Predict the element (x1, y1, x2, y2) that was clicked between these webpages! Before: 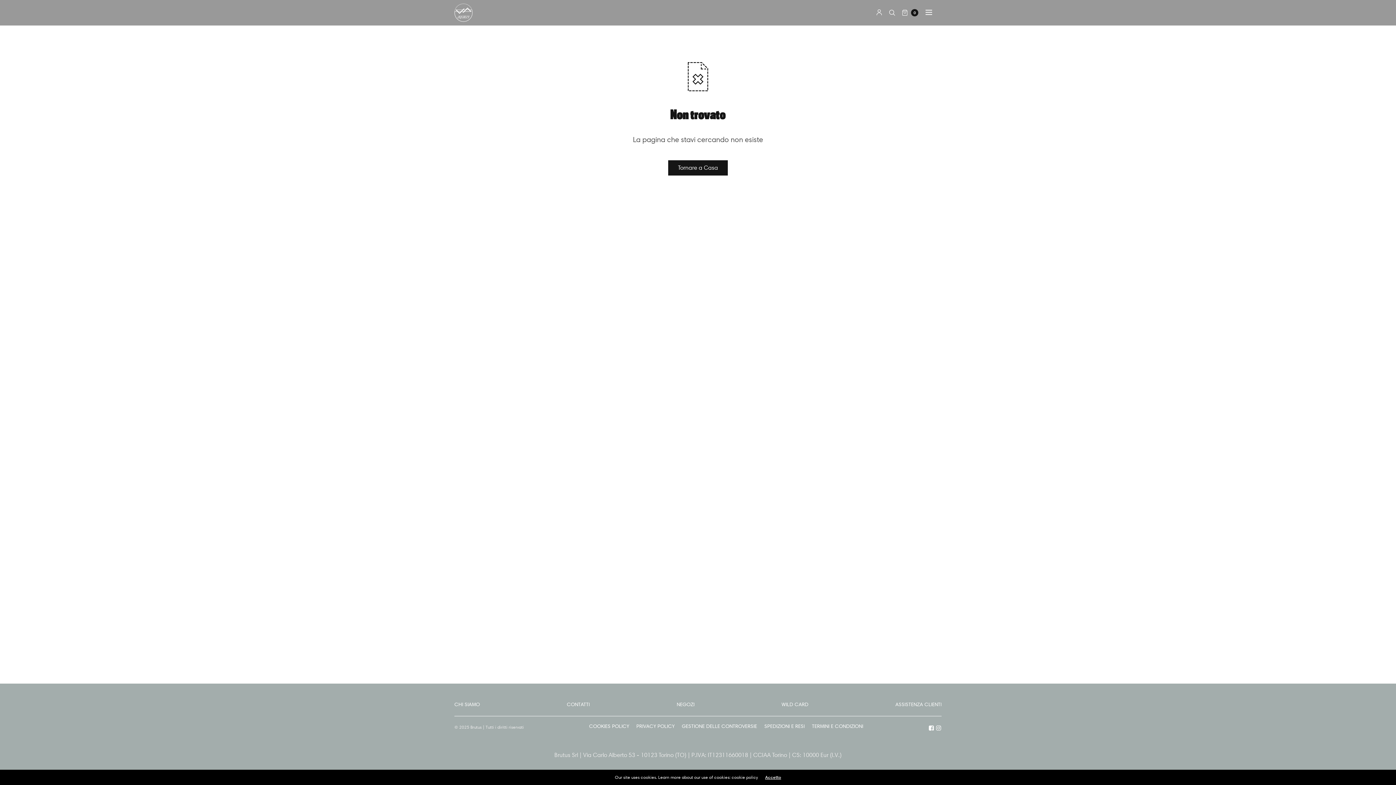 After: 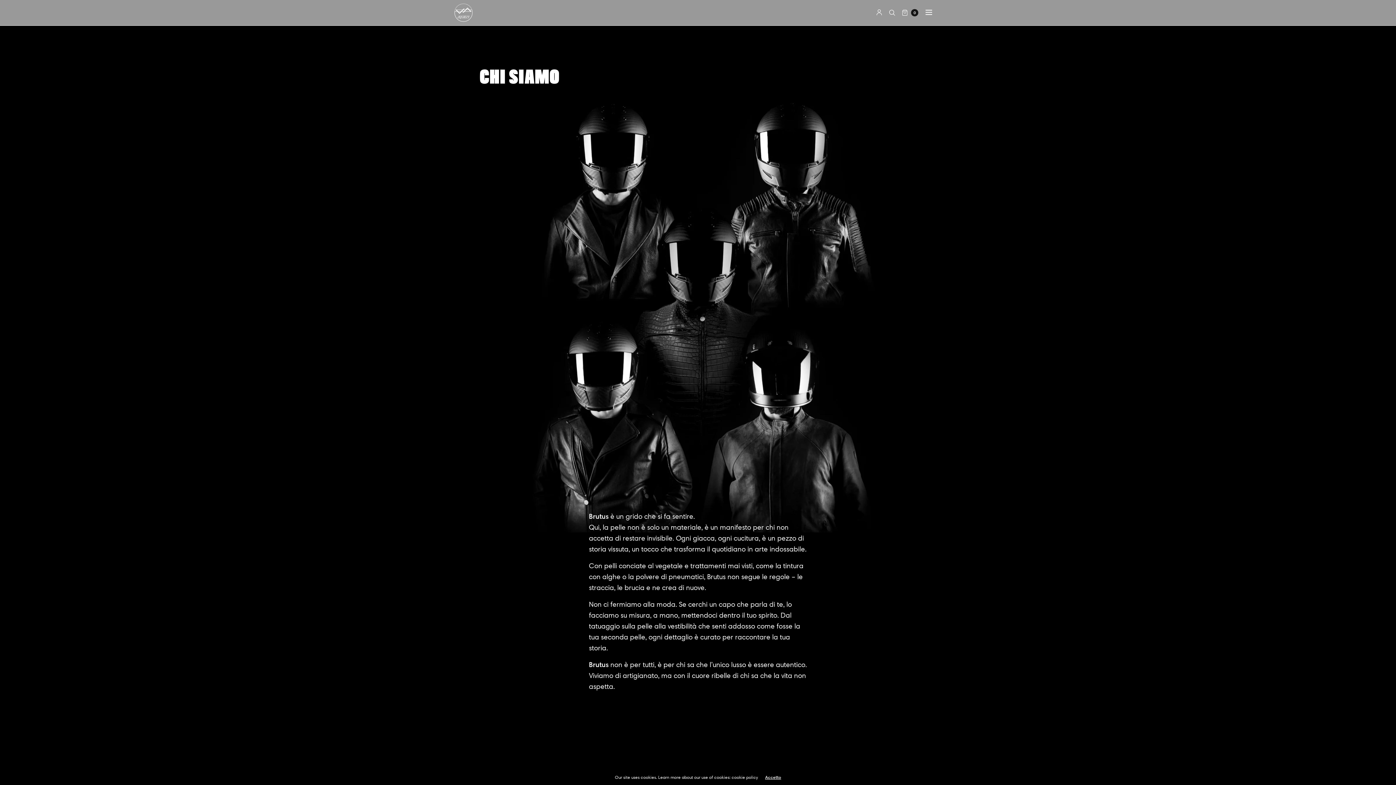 Action: label: CHI SIAMO bbox: (454, 698, 480, 710)